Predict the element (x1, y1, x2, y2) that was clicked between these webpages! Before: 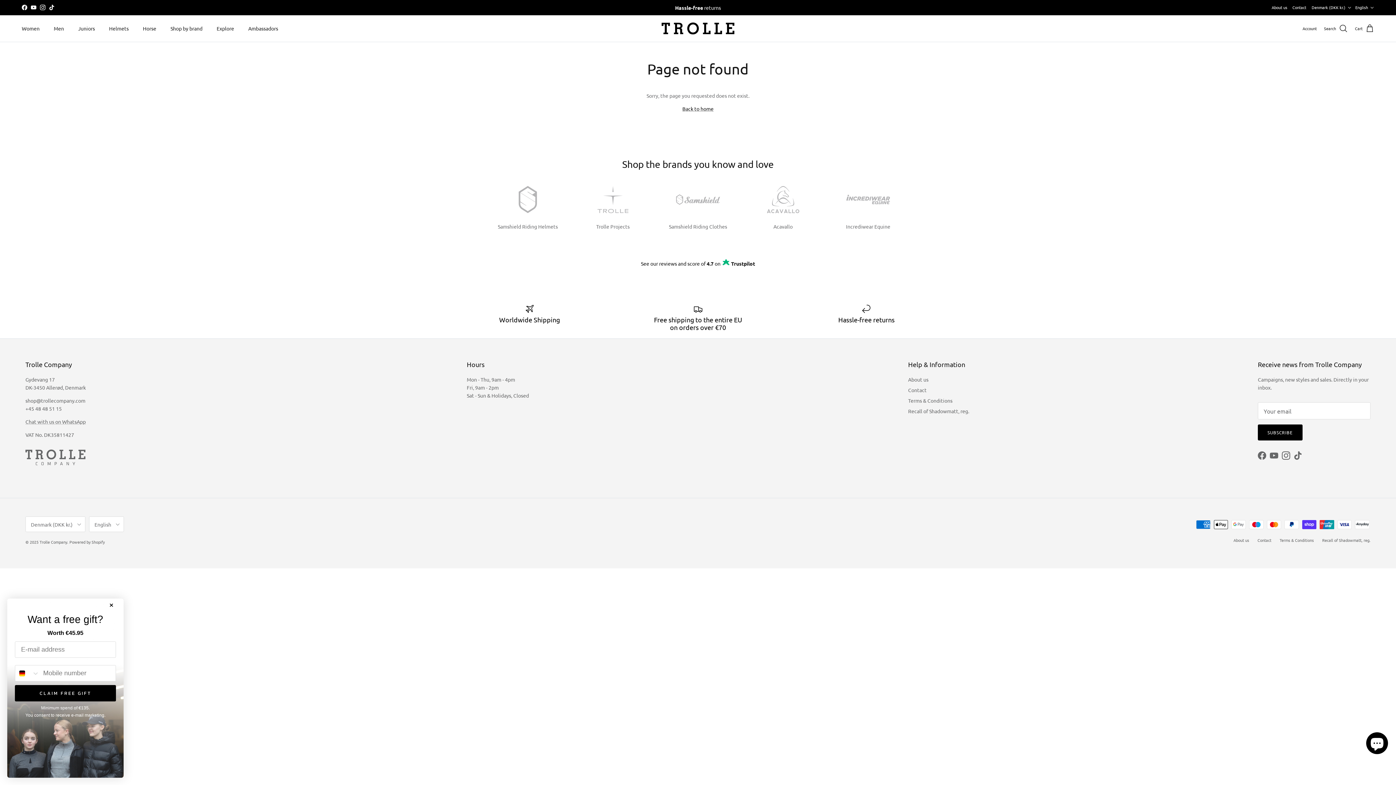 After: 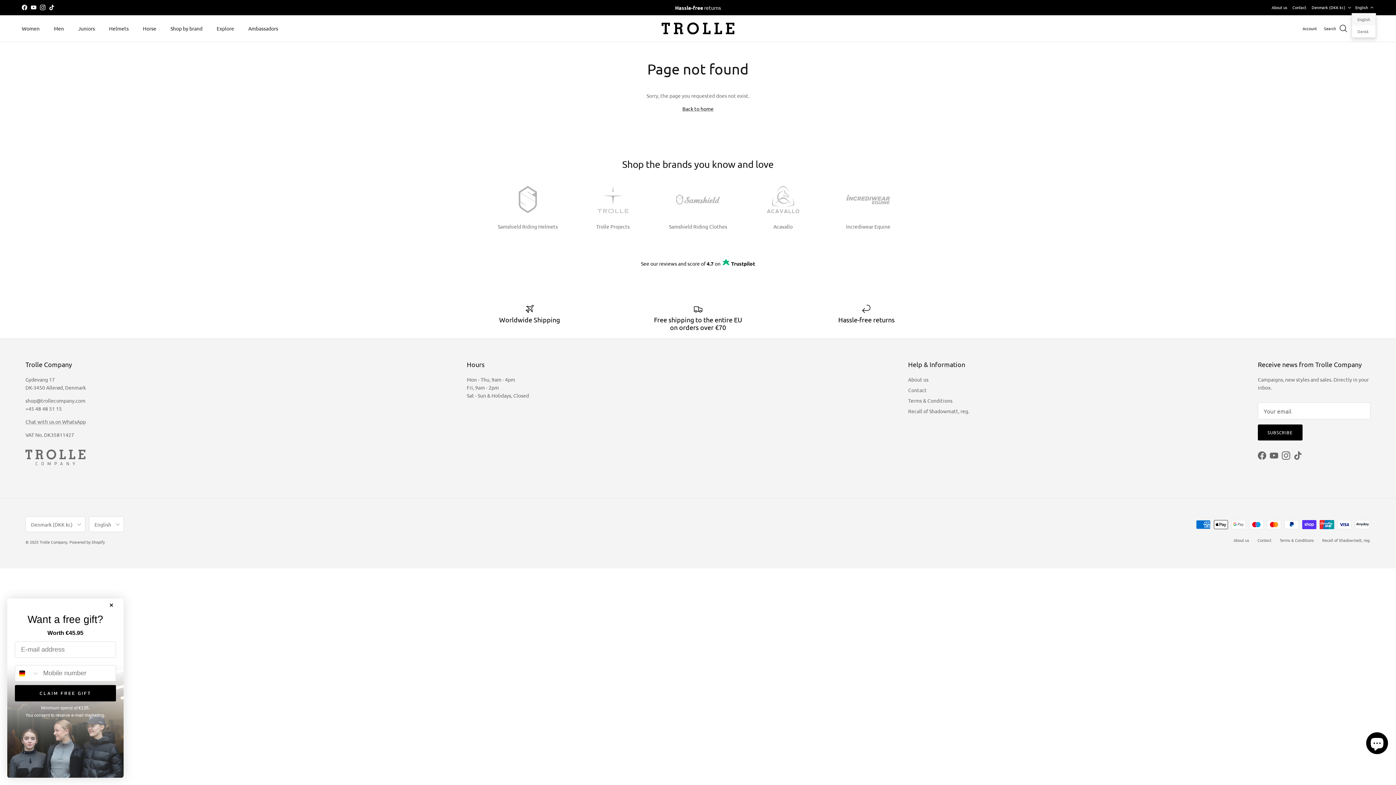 Action: label: English bbox: (1355, 1, 1374, 14)